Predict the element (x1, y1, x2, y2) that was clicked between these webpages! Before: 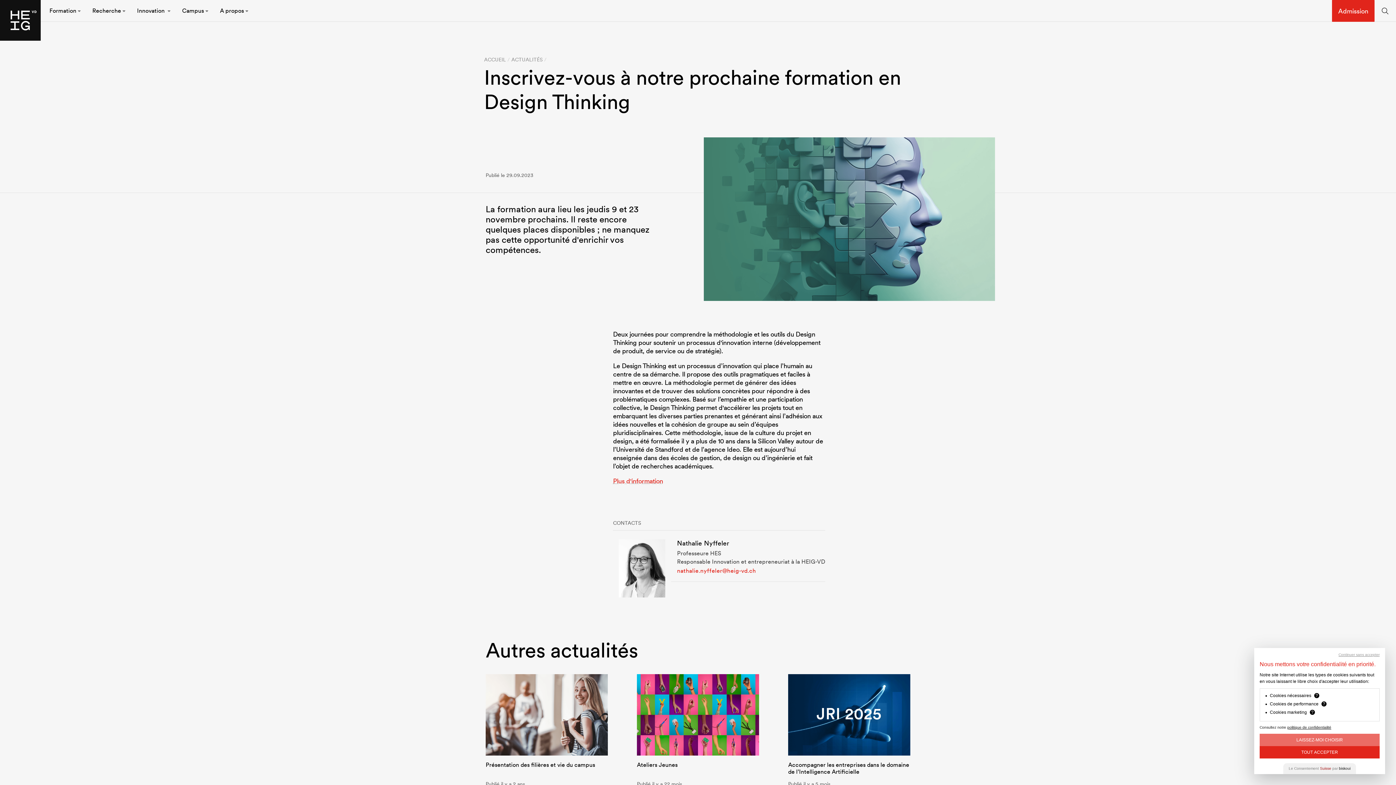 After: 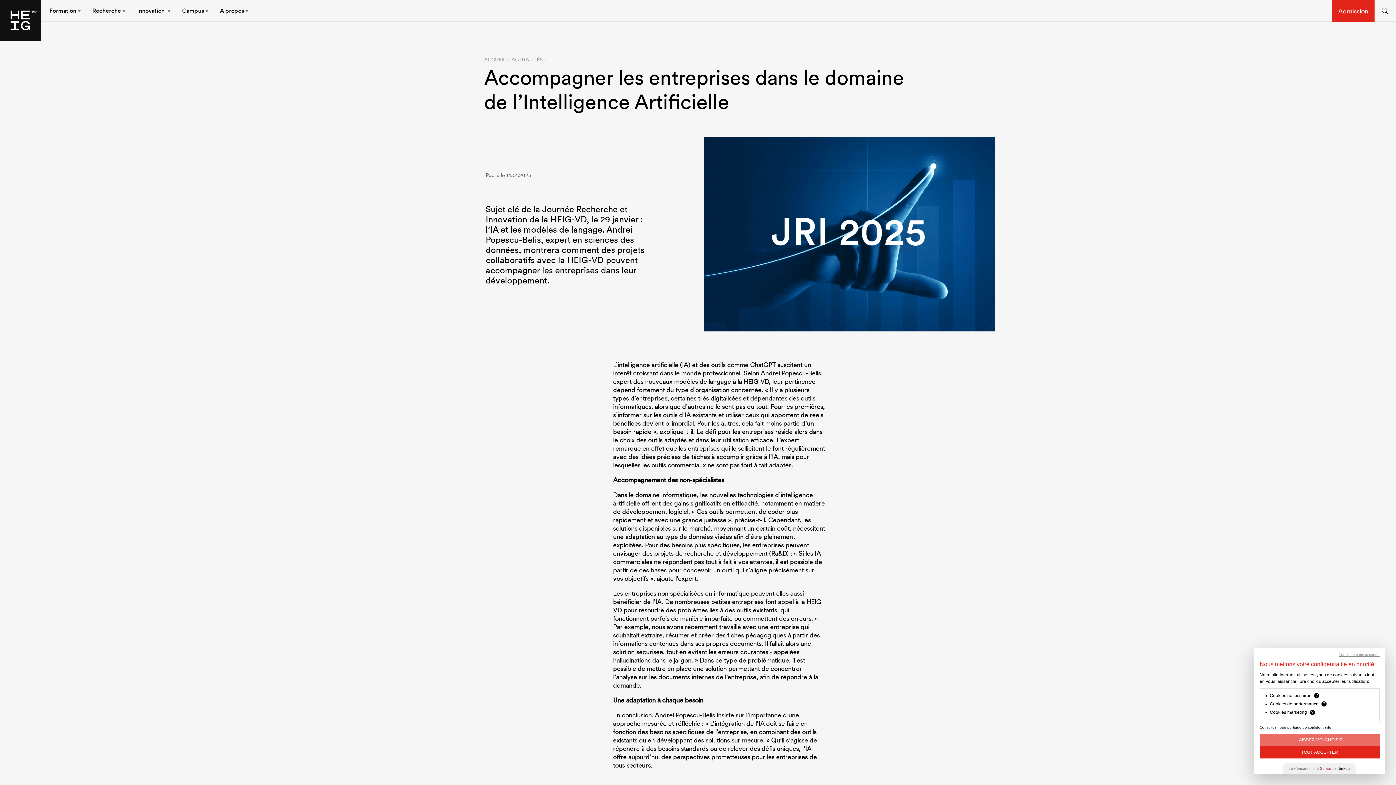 Action: bbox: (788, 761, 909, 775) label: Accompagner les entreprises dans le domaine de l’Intelligence Artificielle